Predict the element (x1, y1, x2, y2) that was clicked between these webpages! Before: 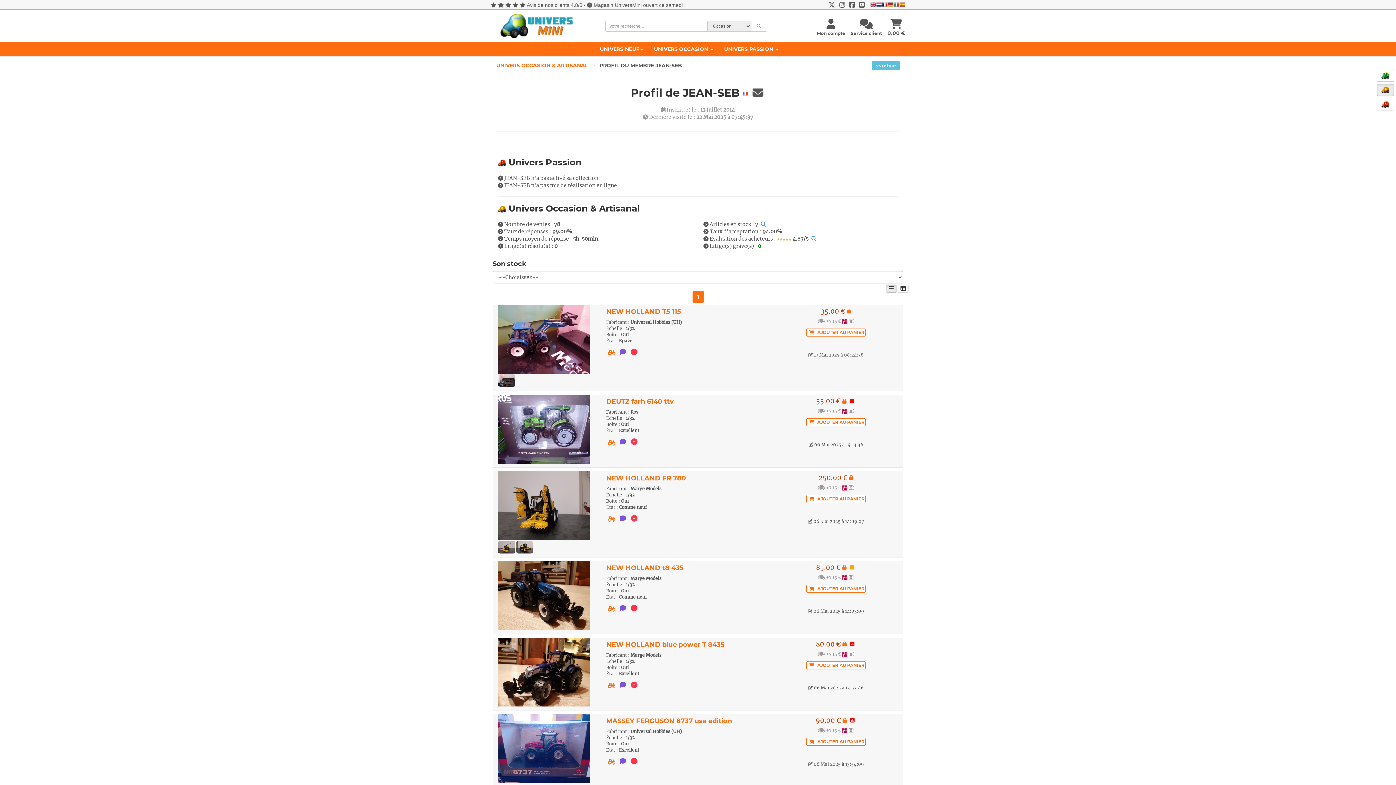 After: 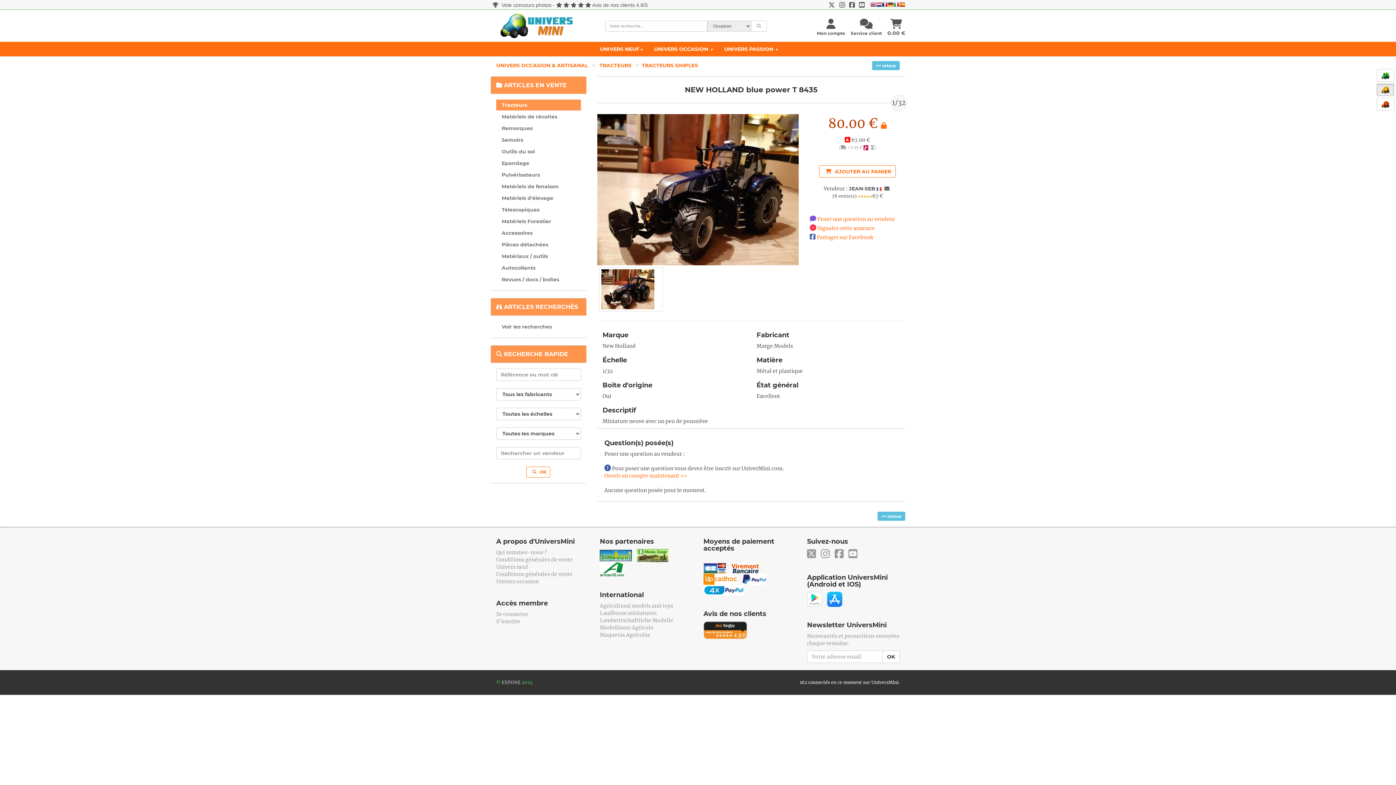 Action: bbox: (618, 683, 628, 688)